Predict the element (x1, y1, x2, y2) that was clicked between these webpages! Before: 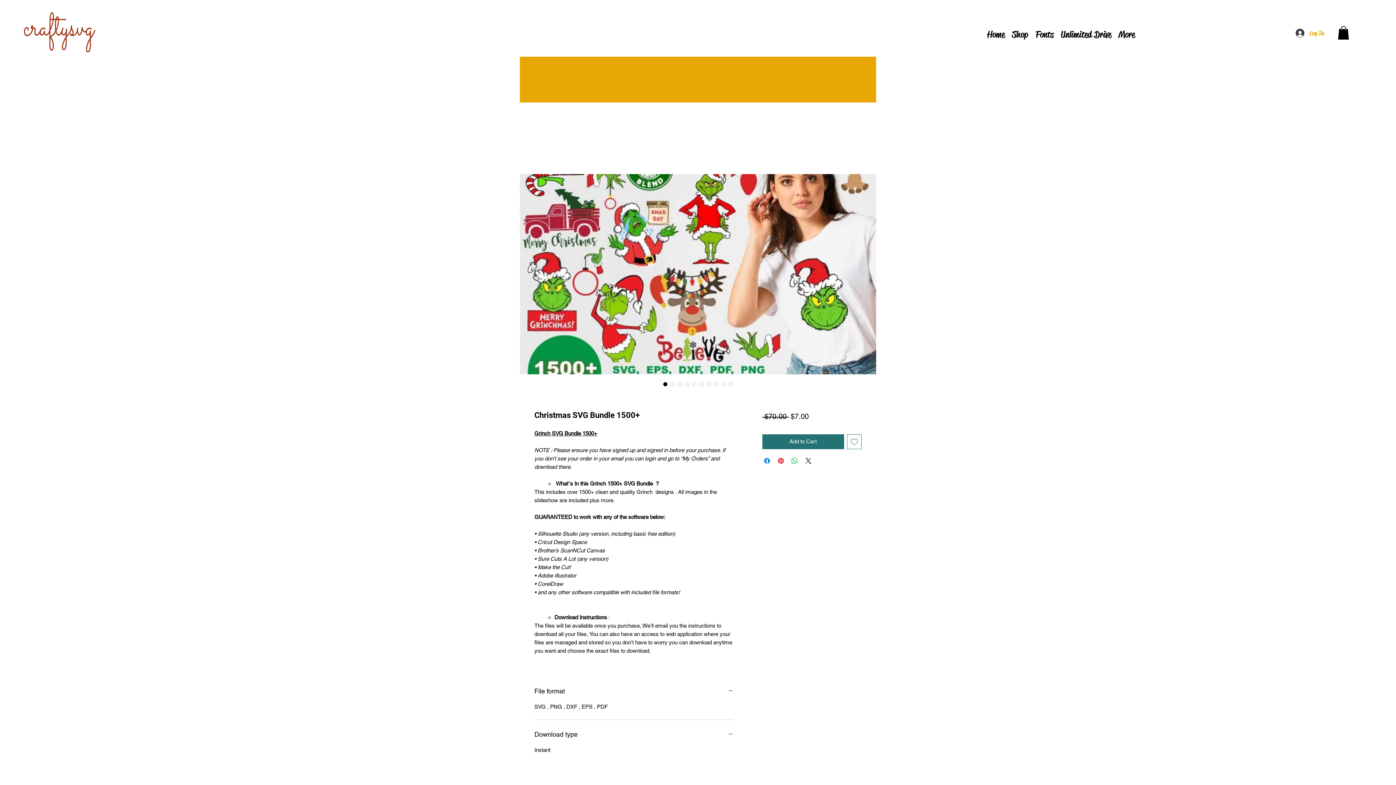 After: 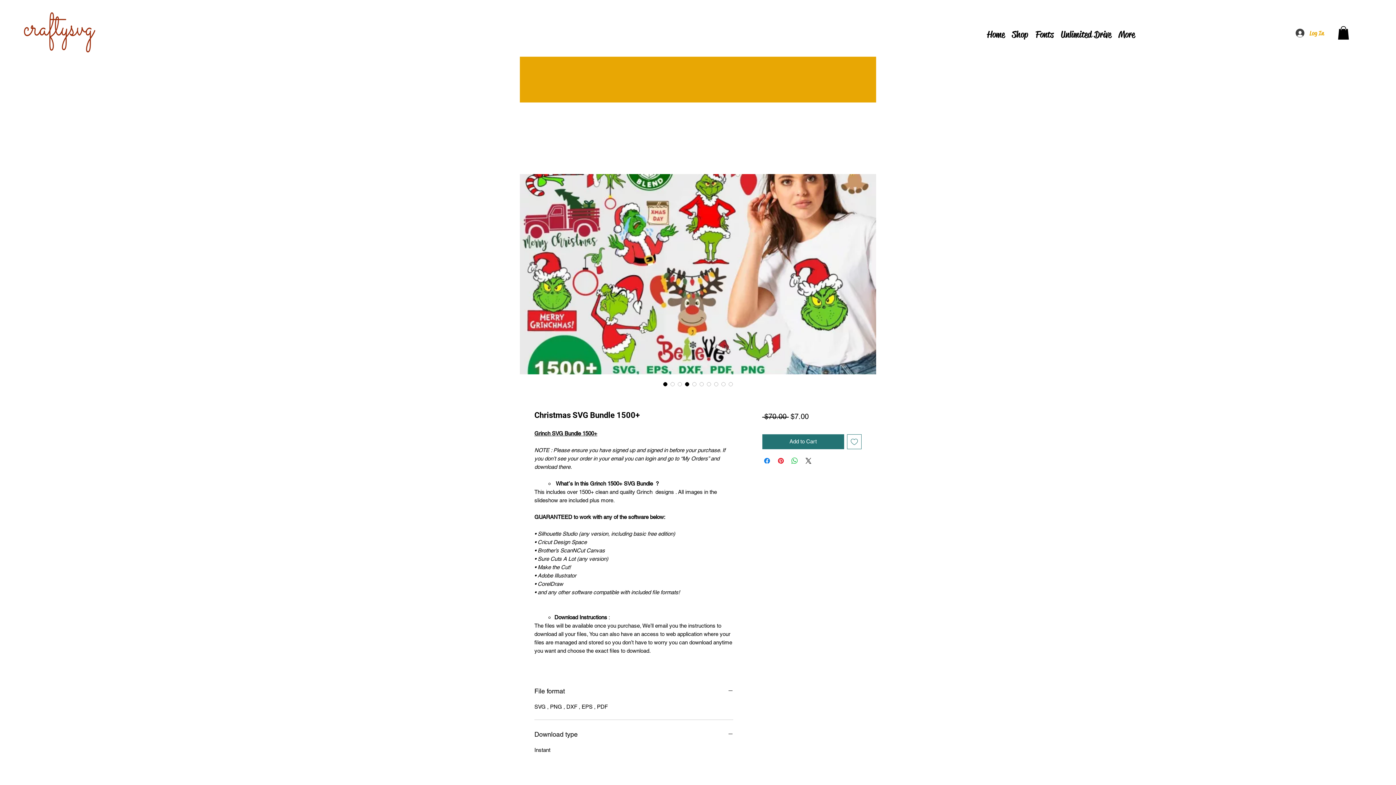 Action: label: Image selector: Christmas SVG Bundle 1500+ bbox: (683, 380, 690, 388)